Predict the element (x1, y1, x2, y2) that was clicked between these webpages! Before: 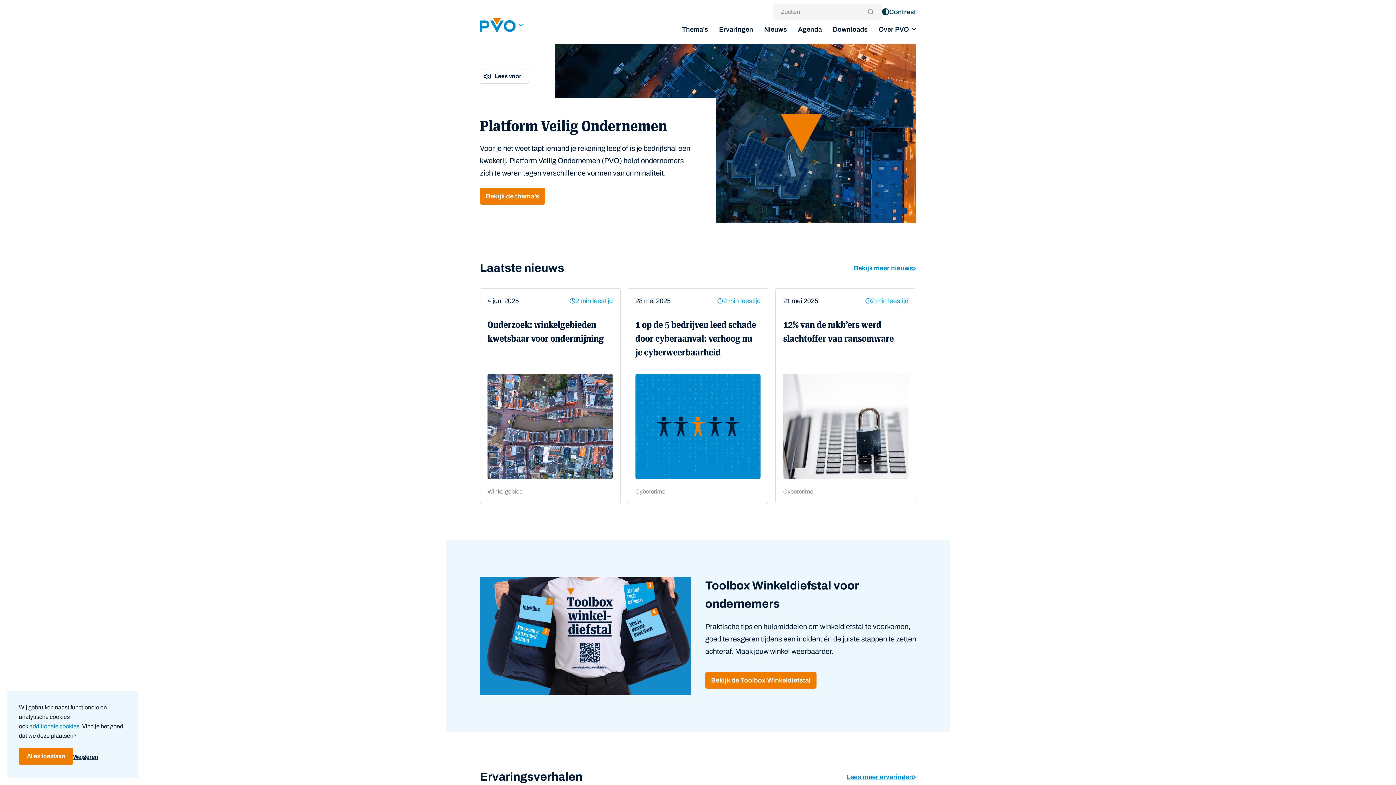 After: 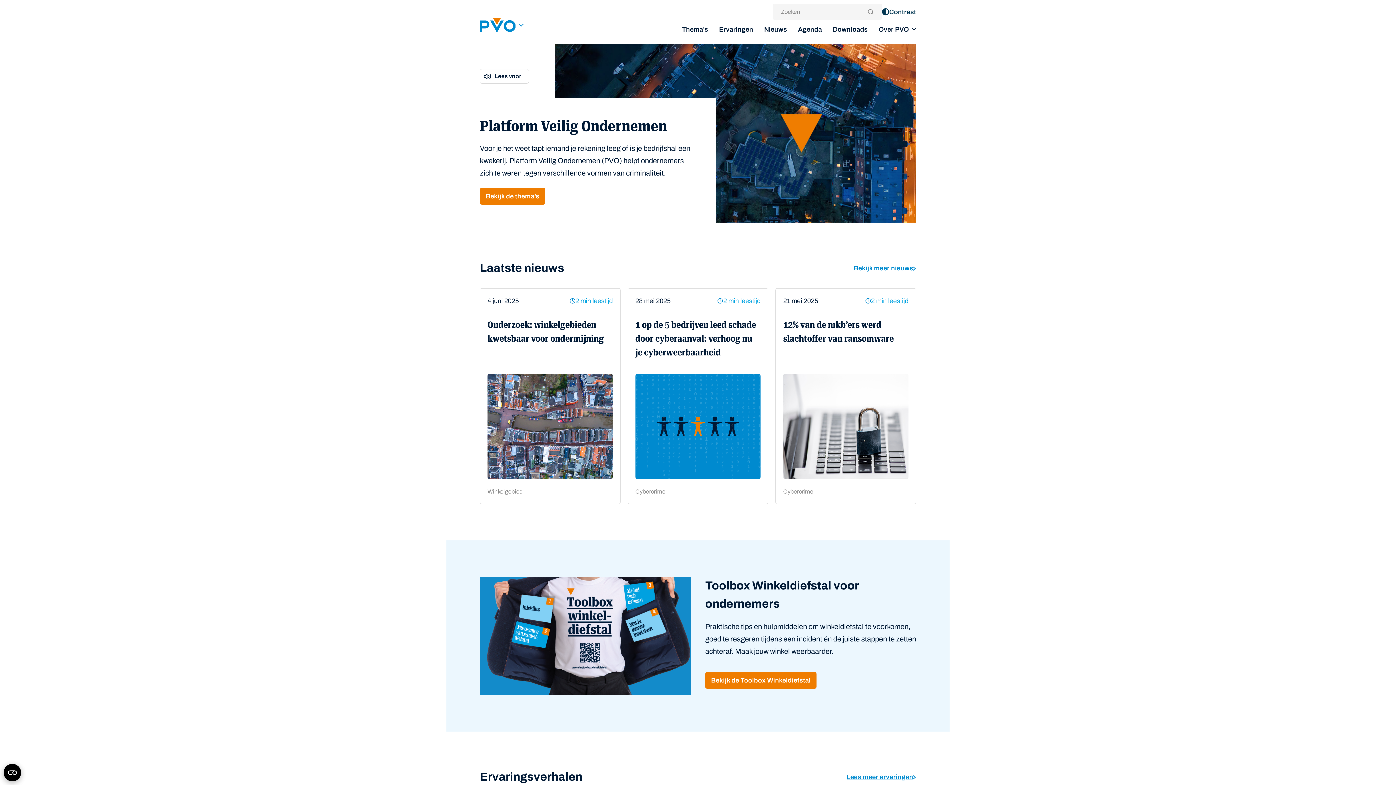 Action: bbox: (18, 748, 73, 765) label: Alles toestaan